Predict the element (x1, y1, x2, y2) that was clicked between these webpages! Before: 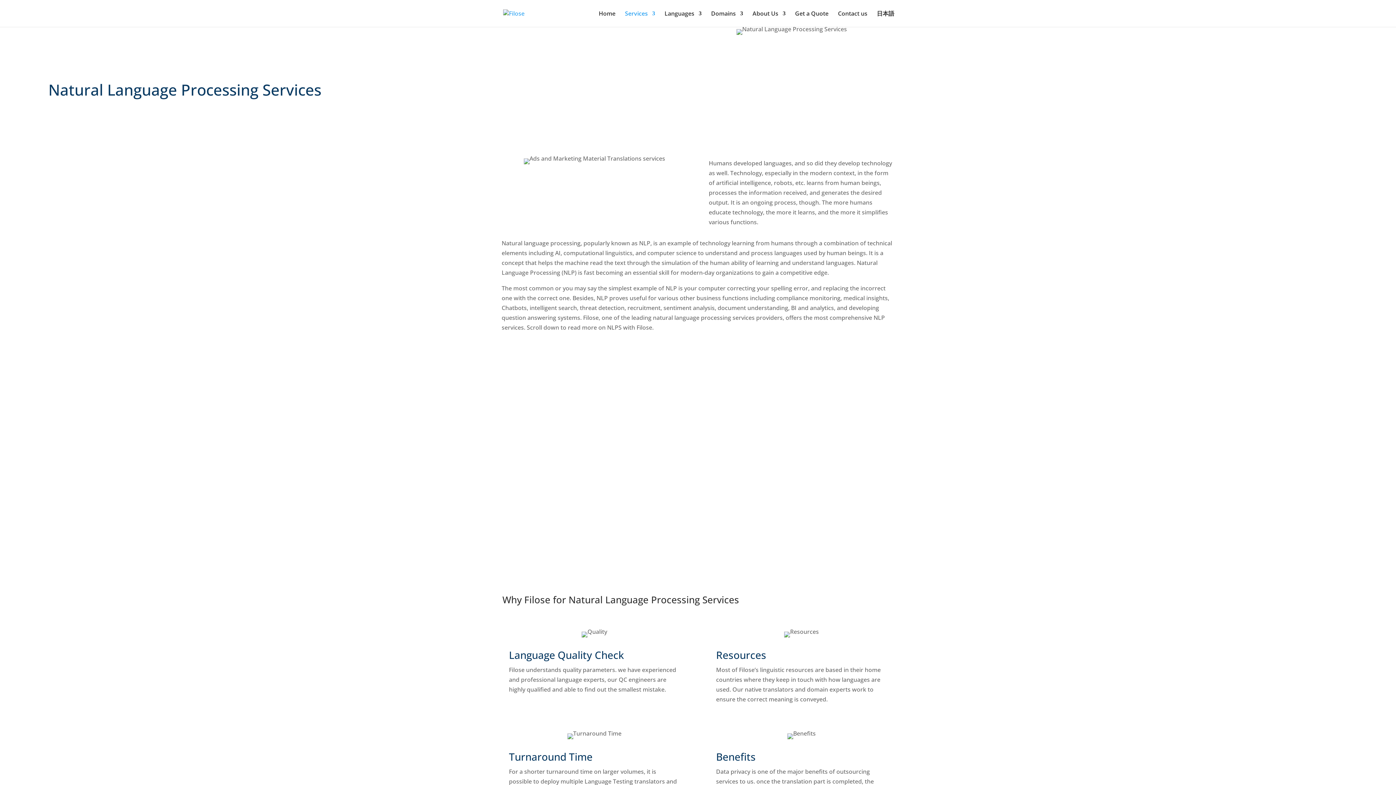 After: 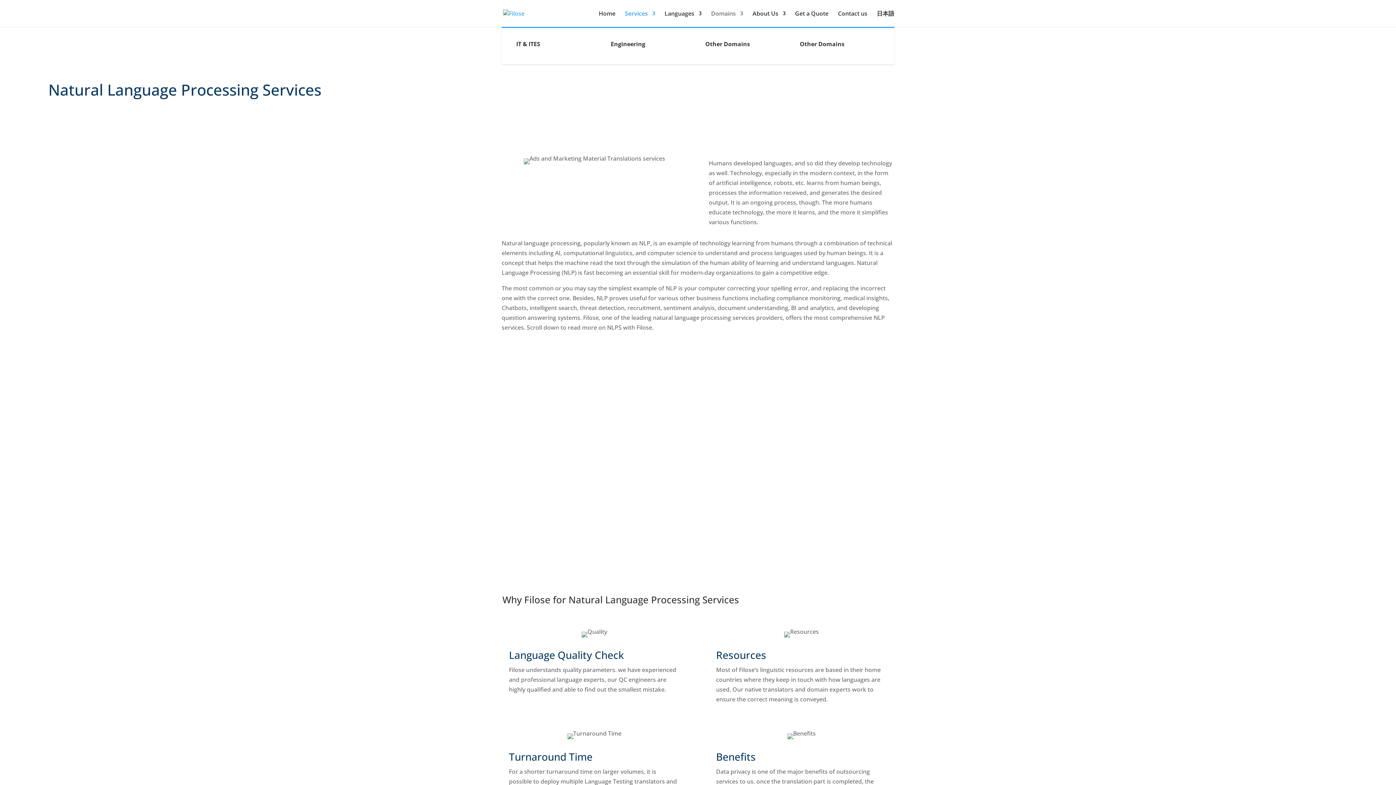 Action: bbox: (711, 10, 743, 26) label: Domains